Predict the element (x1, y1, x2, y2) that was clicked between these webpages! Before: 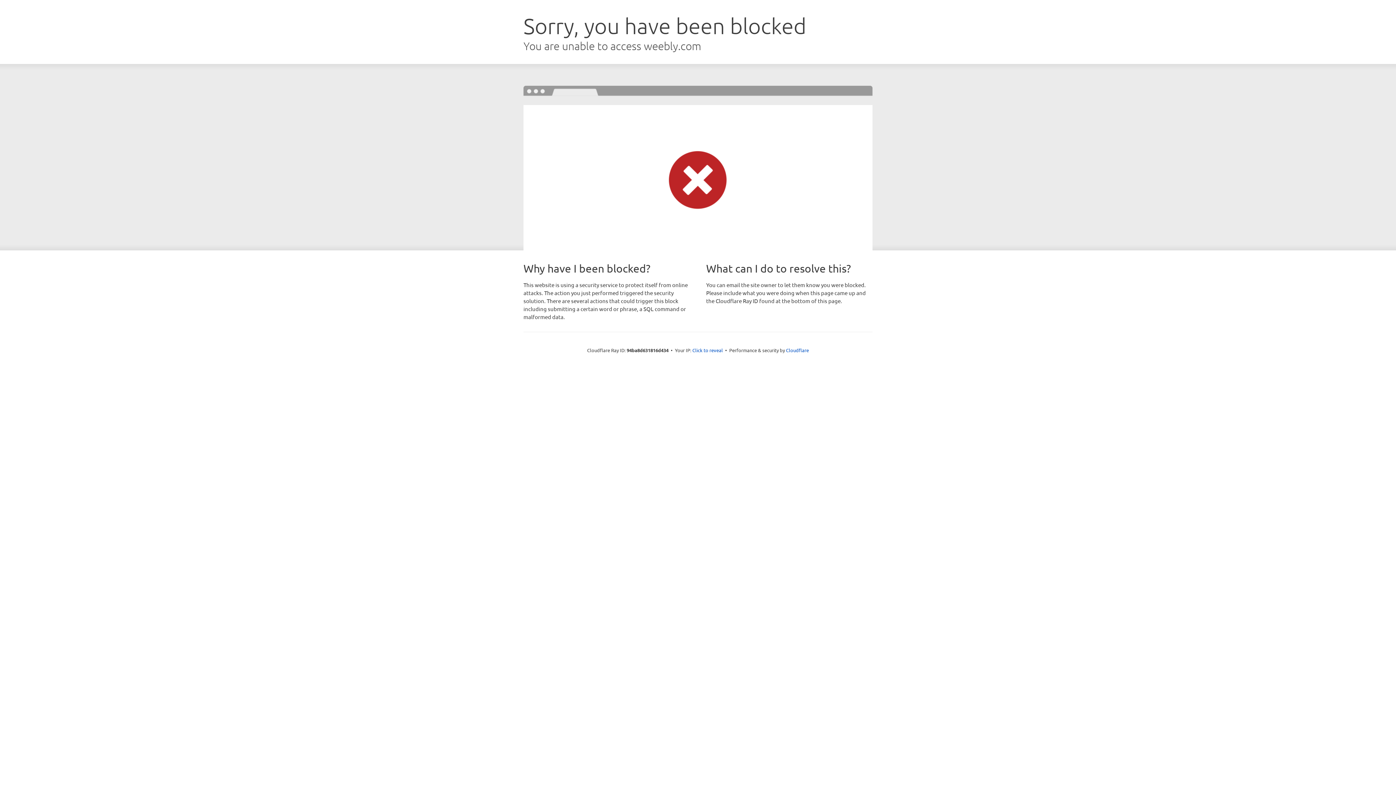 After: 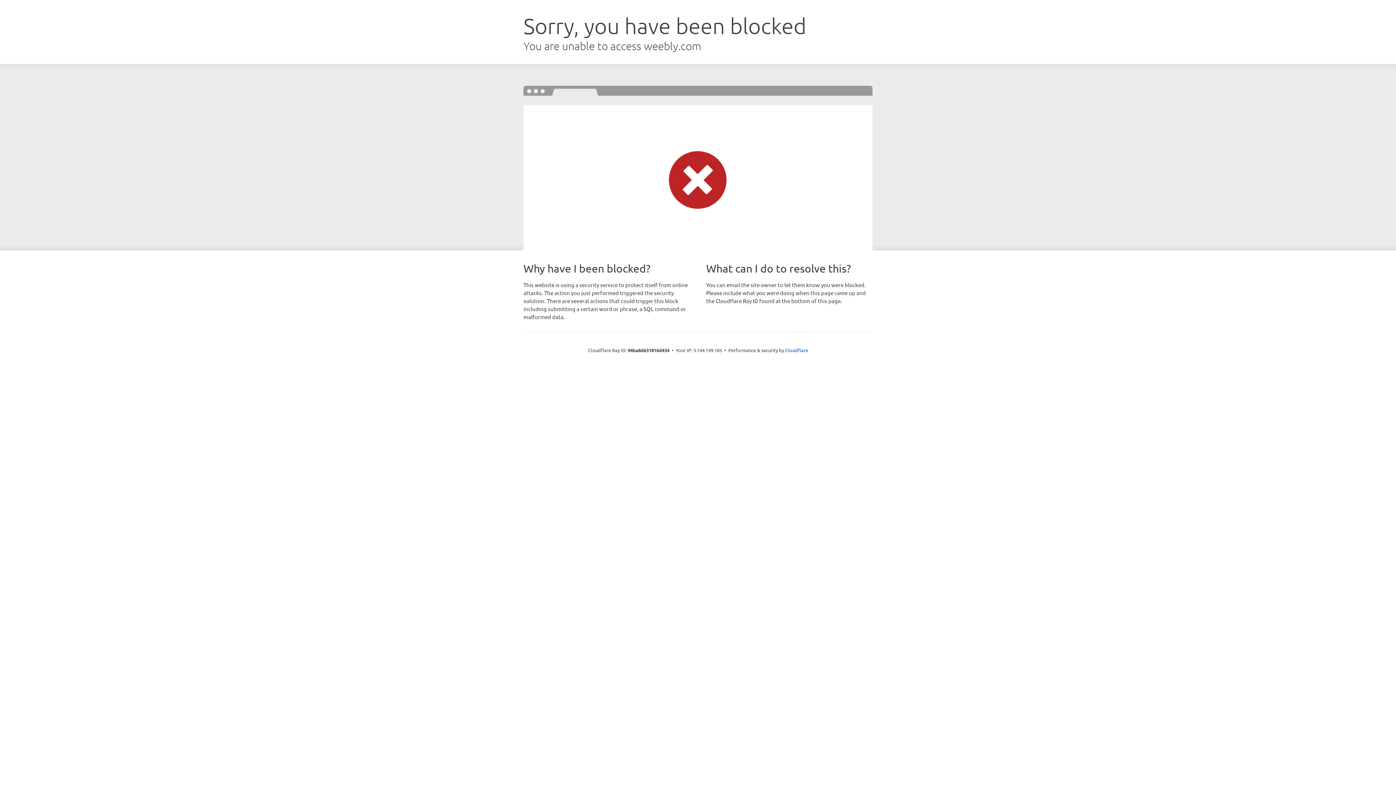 Action: bbox: (692, 346, 723, 353) label: Click to reveal